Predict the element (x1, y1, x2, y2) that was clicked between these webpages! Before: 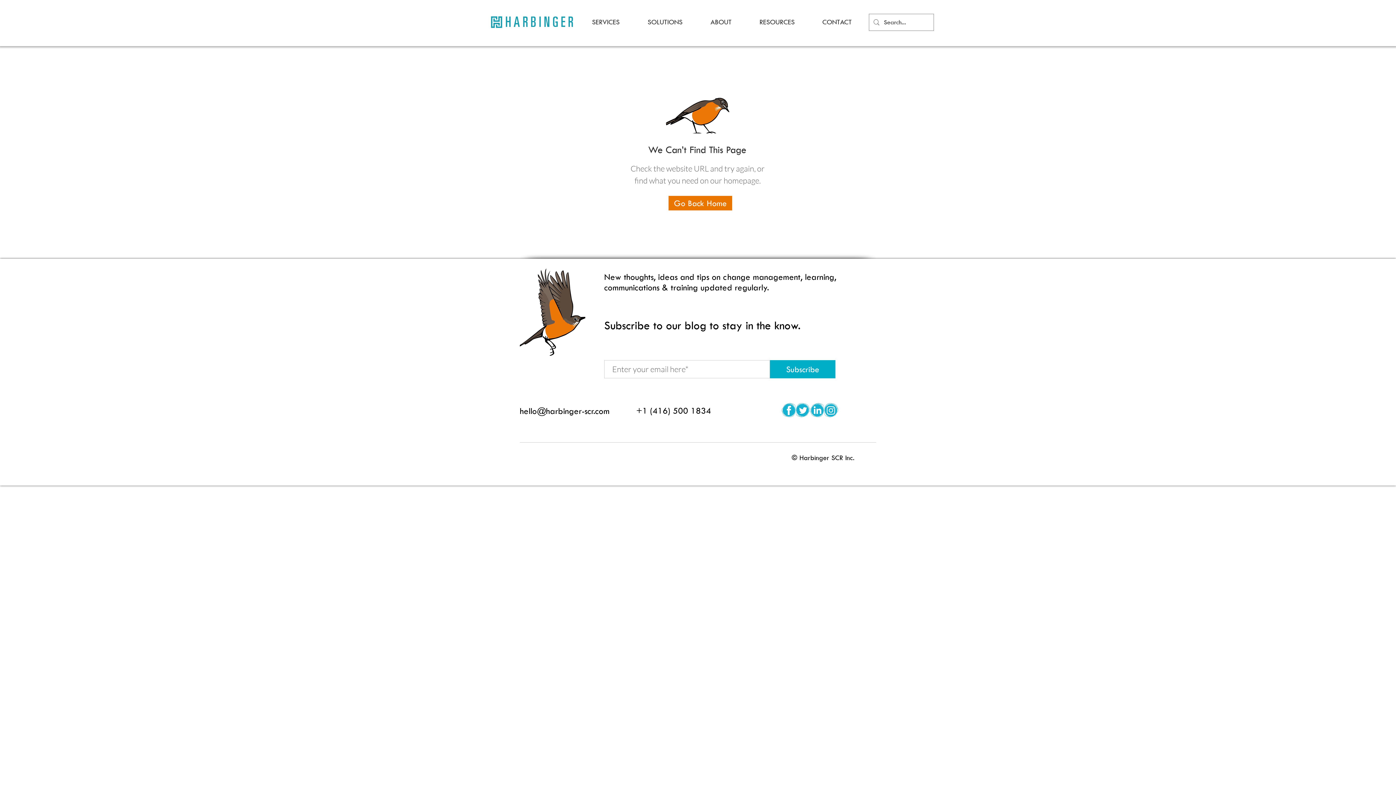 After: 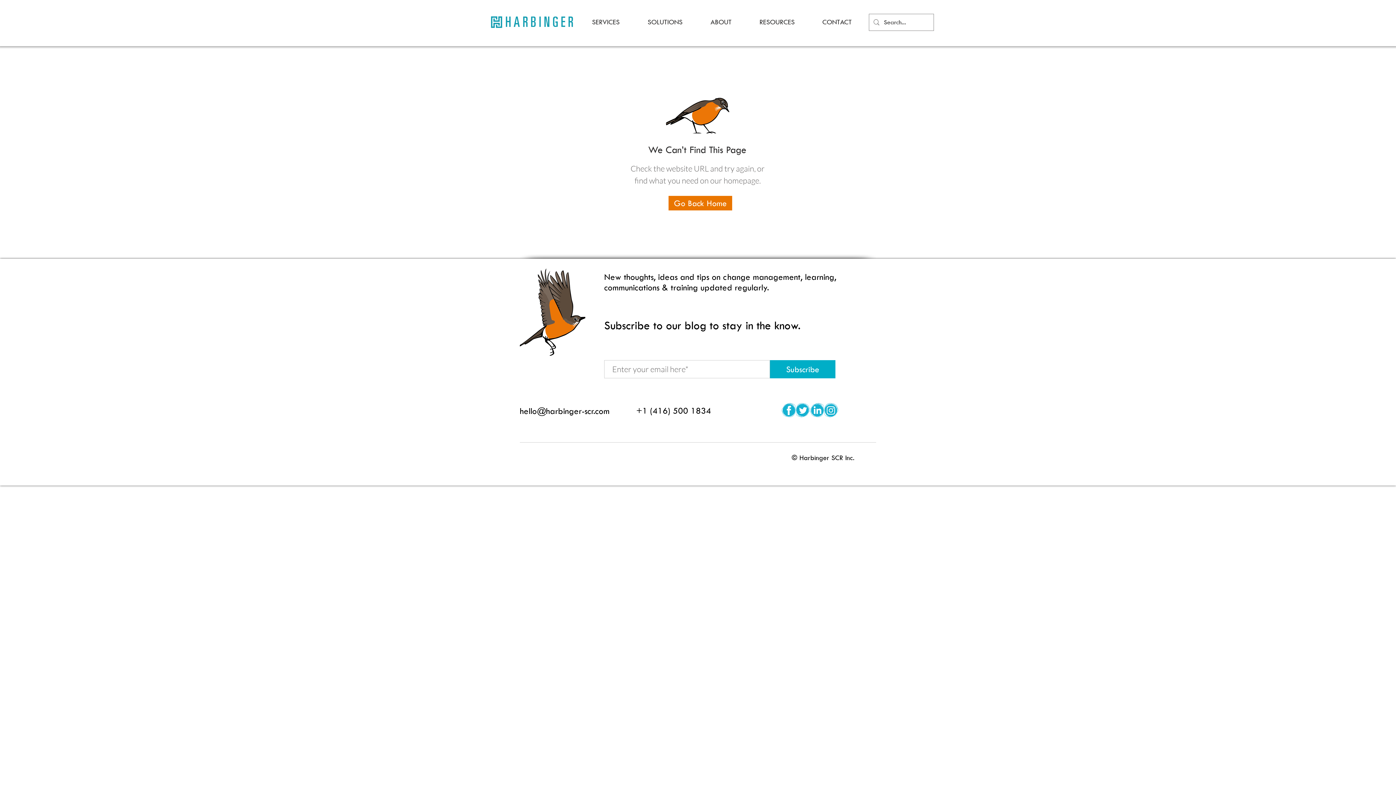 Action: label: hello@harbinger-scr.com bbox: (520, 405, 609, 416)